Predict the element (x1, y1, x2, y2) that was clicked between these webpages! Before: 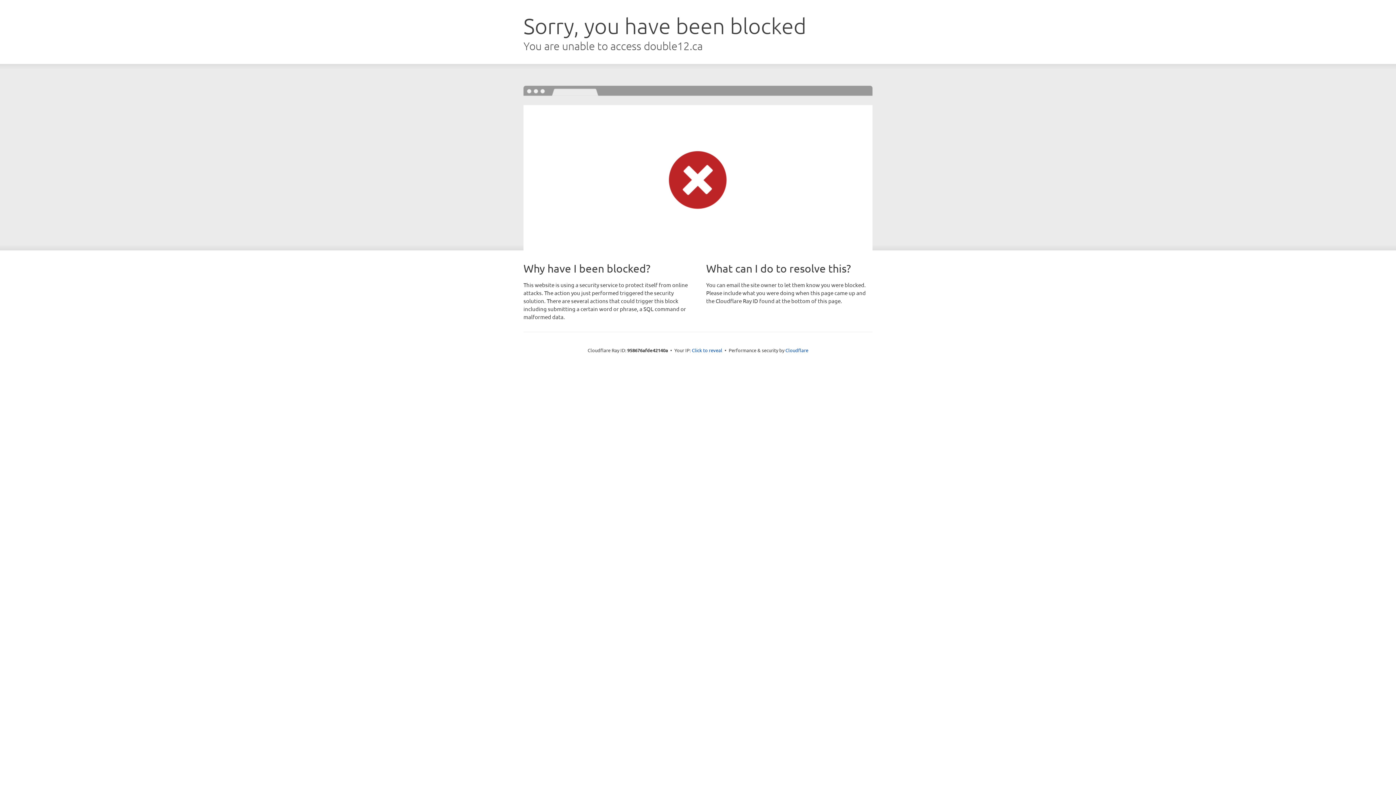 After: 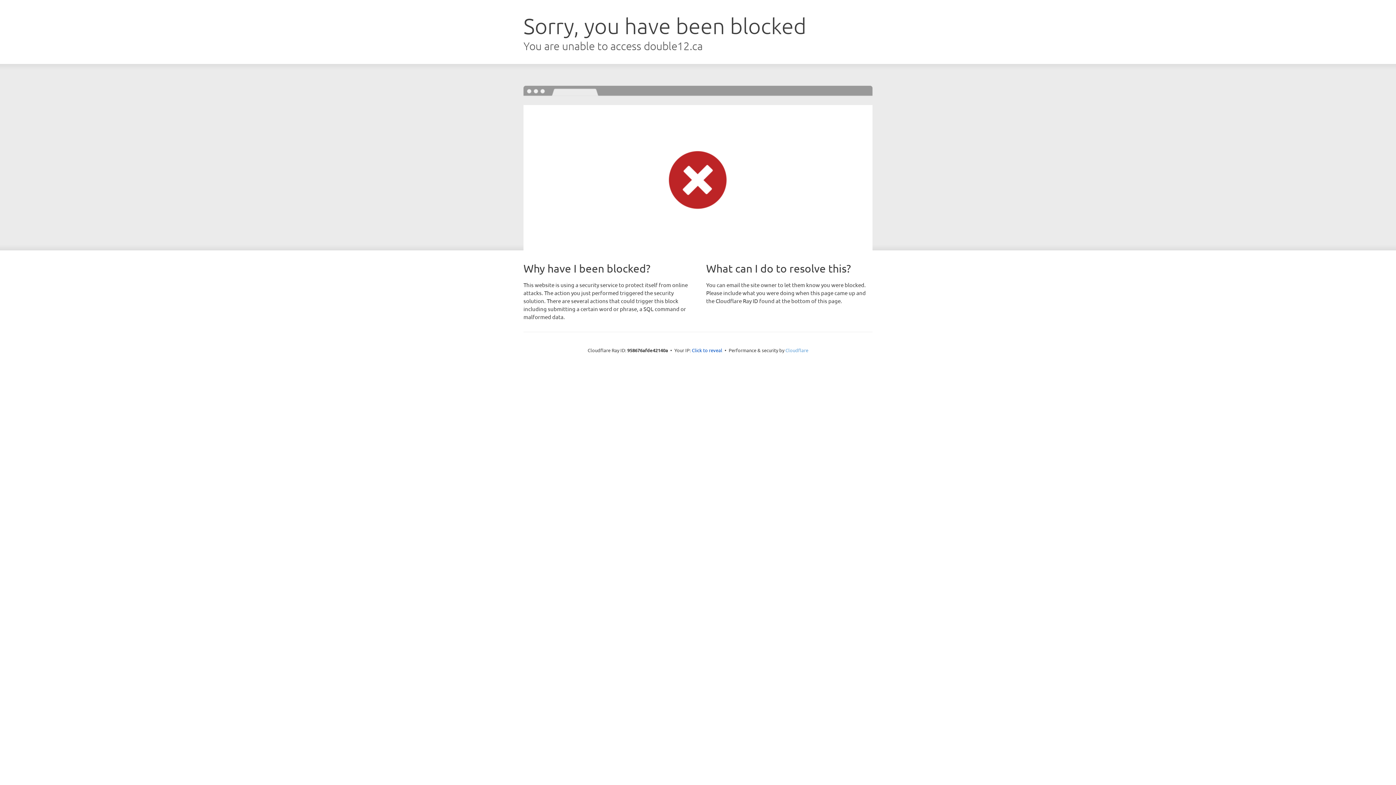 Action: label: Cloudflare bbox: (785, 347, 808, 353)